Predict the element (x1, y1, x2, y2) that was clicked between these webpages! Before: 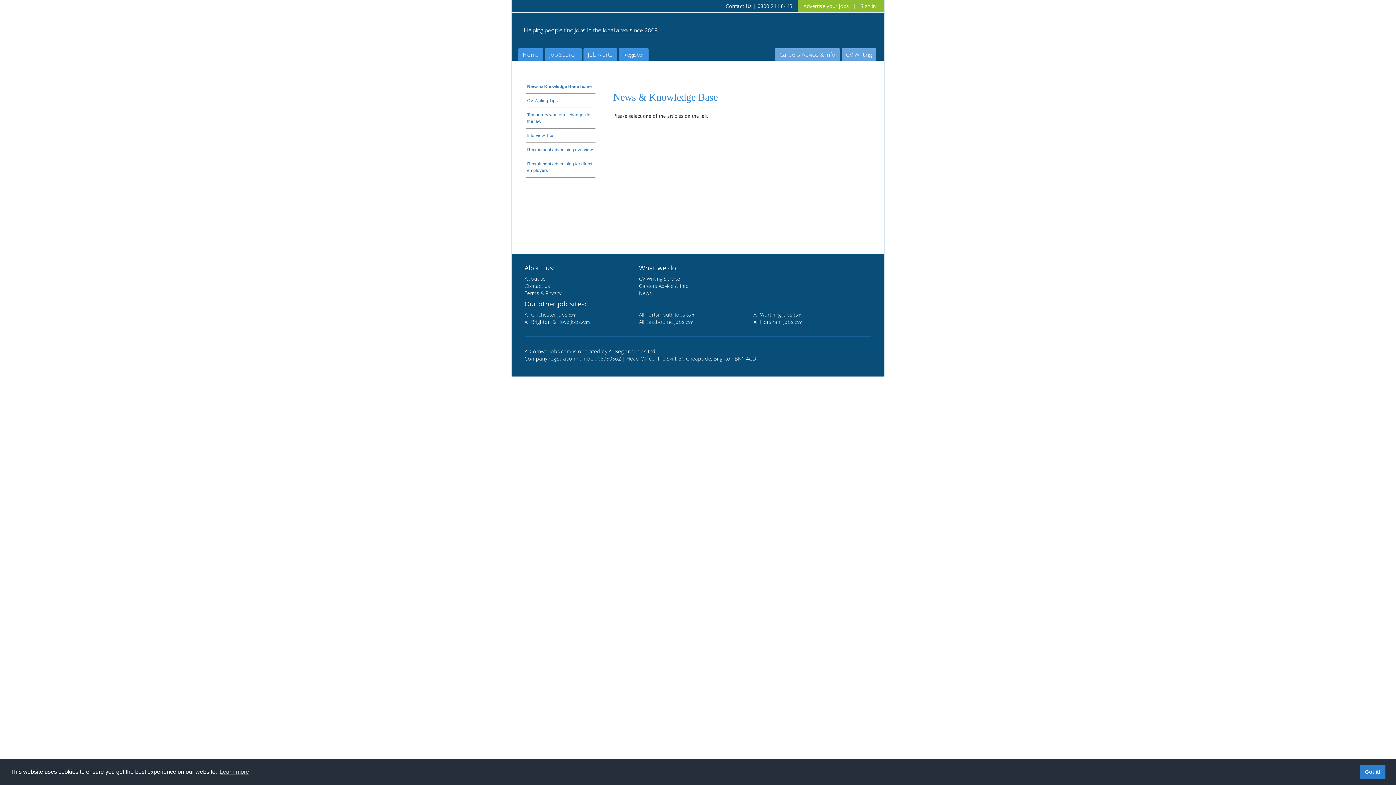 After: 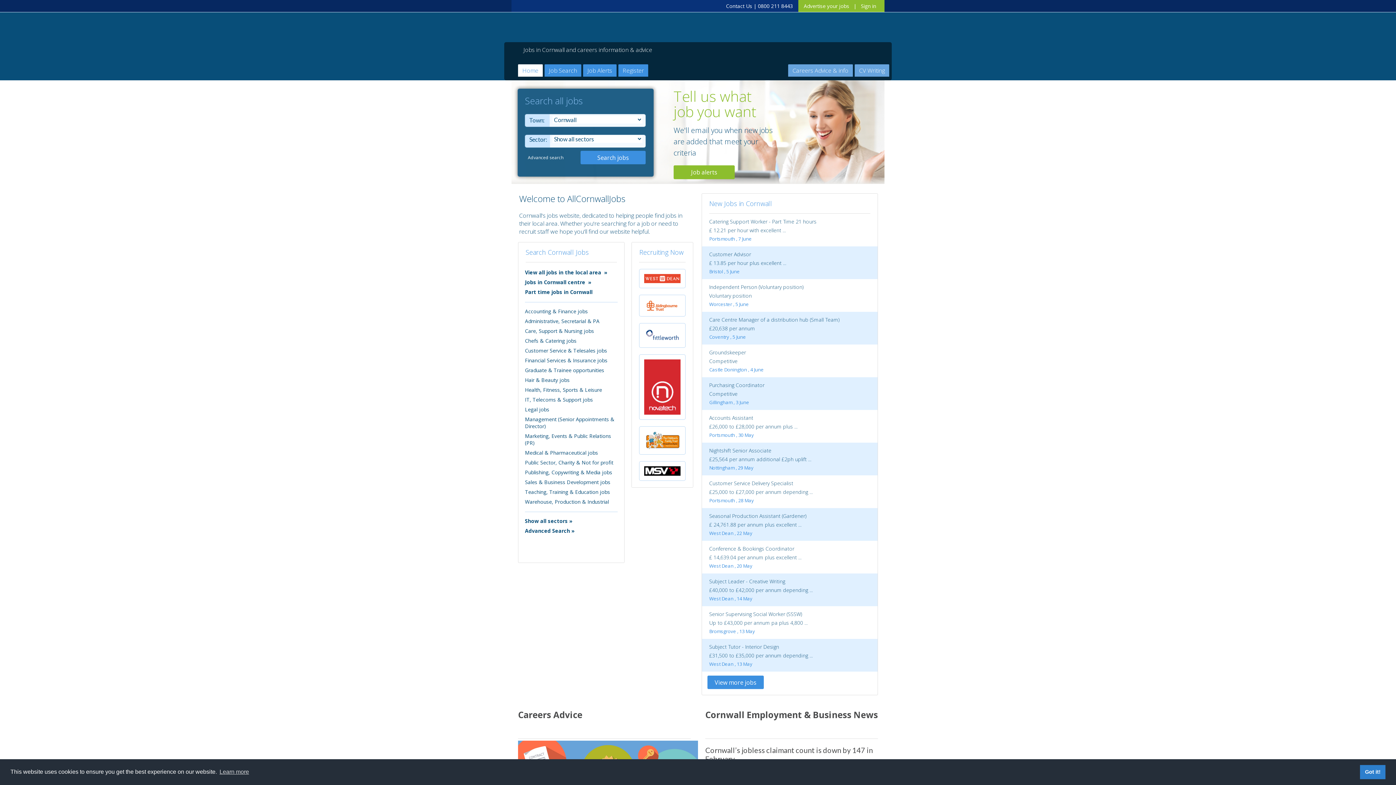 Action: bbox: (518, 48, 543, 60) label: Home